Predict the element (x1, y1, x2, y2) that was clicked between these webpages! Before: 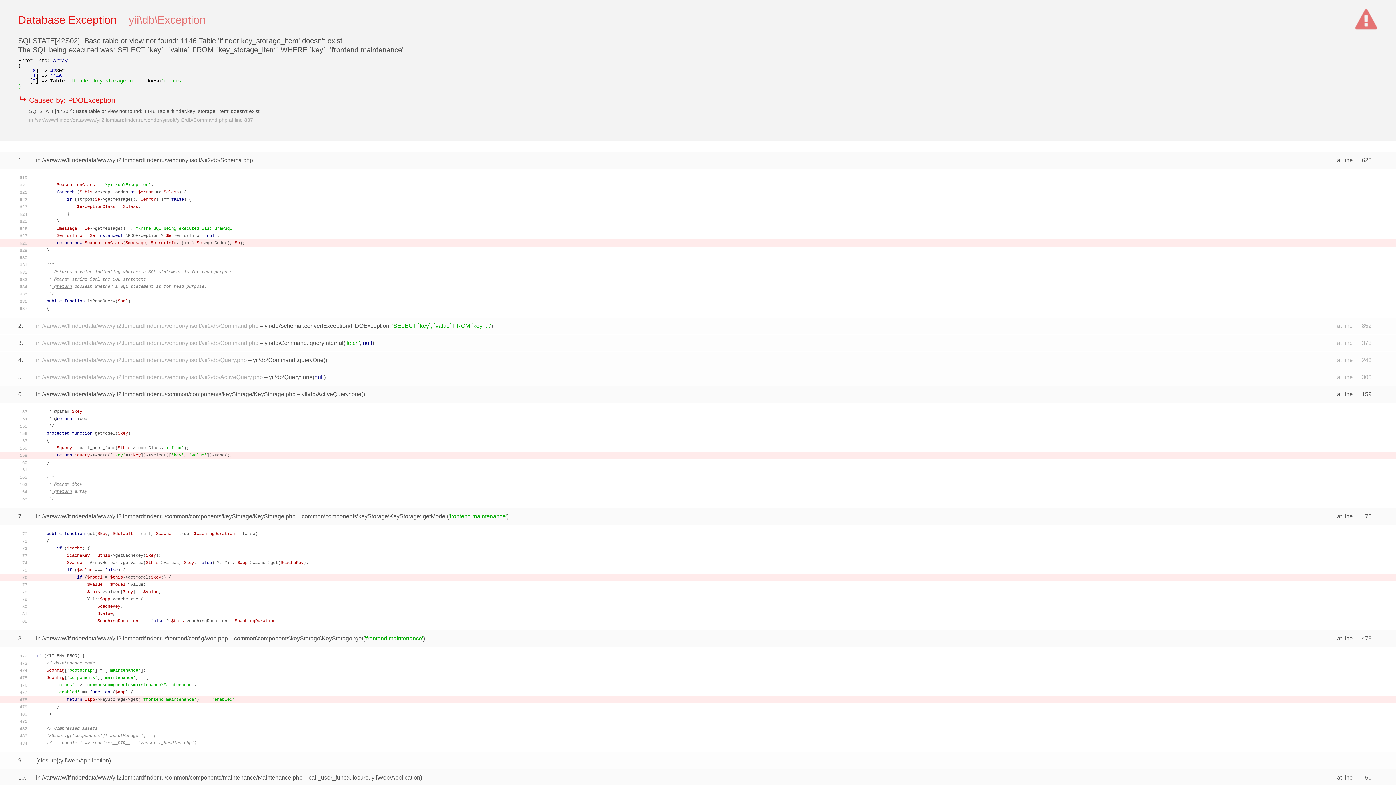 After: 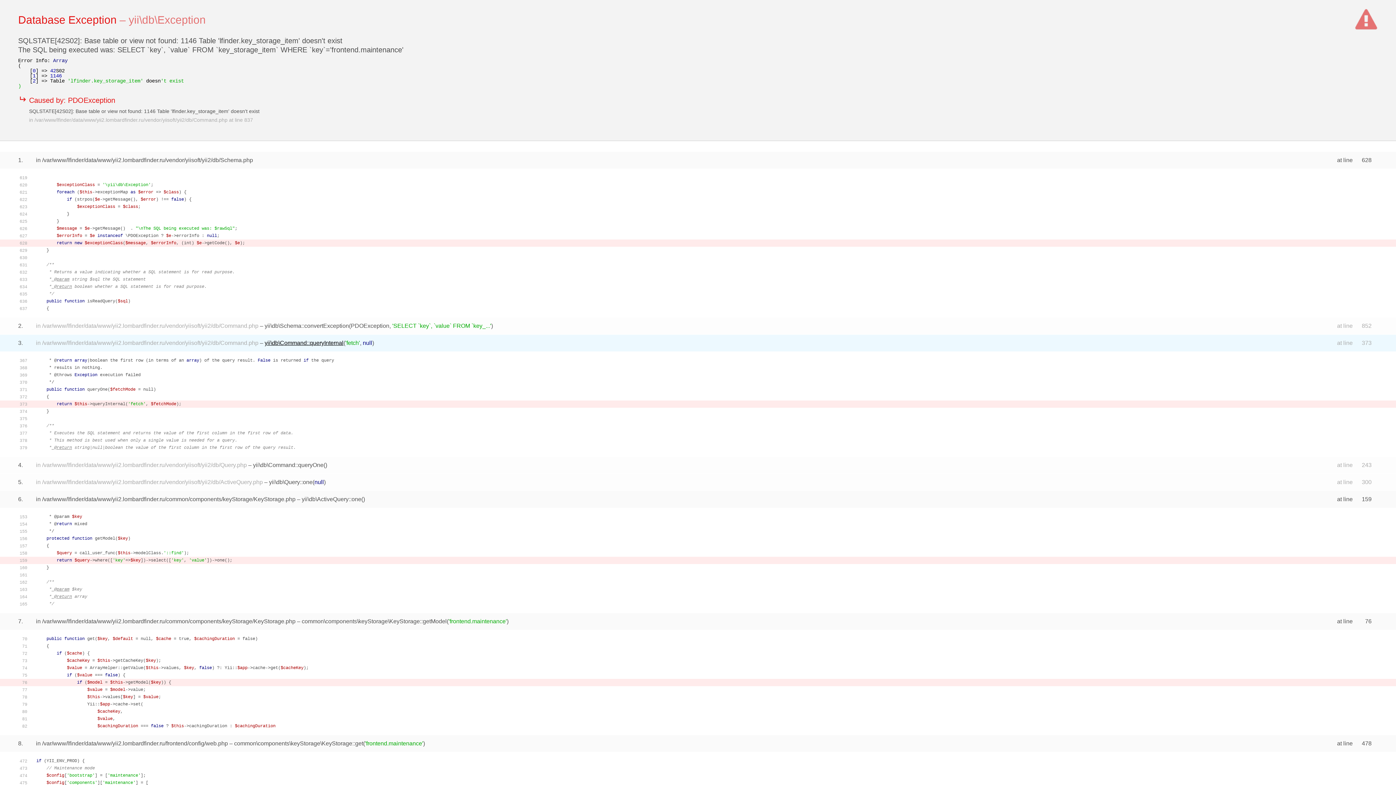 Action: bbox: (264, 340, 343, 346) label: yii\db\Command::queryInternal